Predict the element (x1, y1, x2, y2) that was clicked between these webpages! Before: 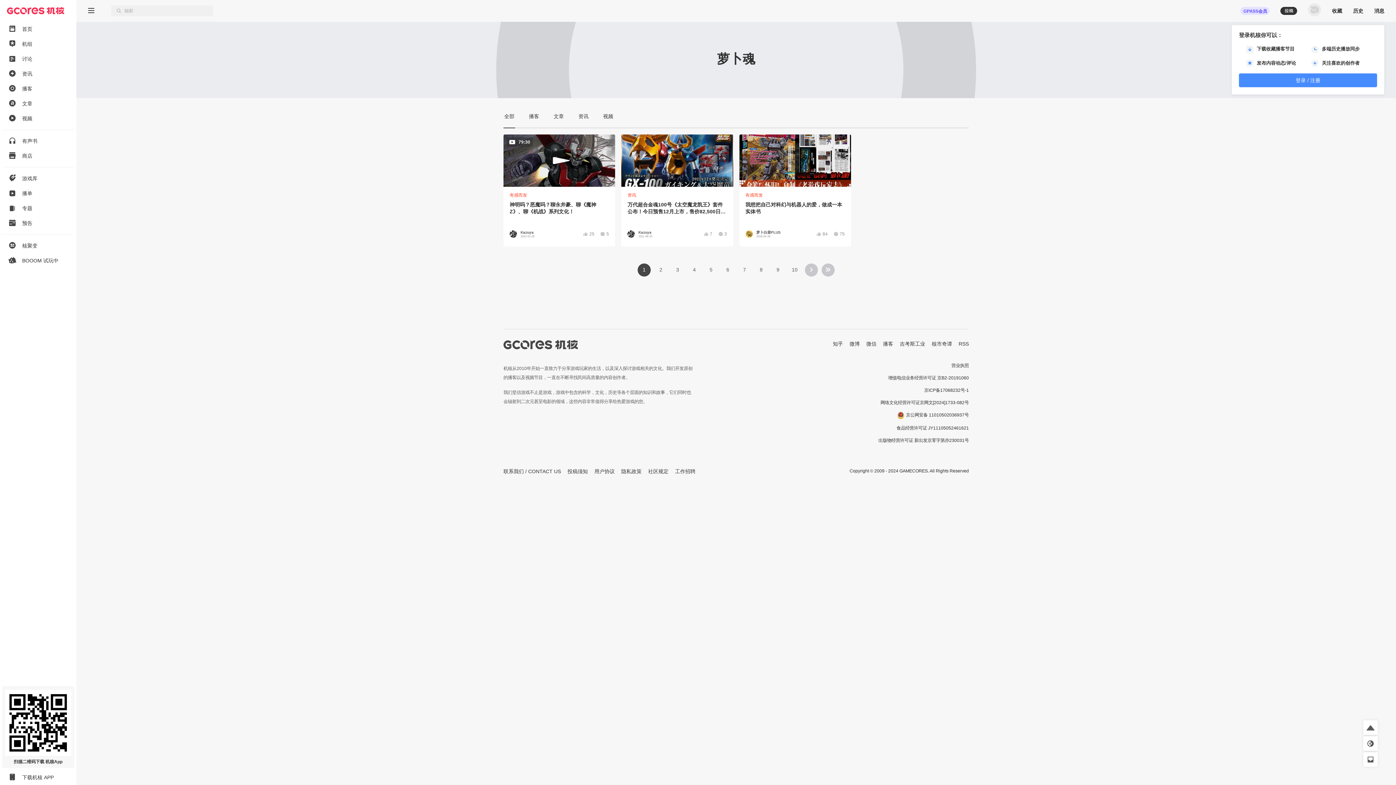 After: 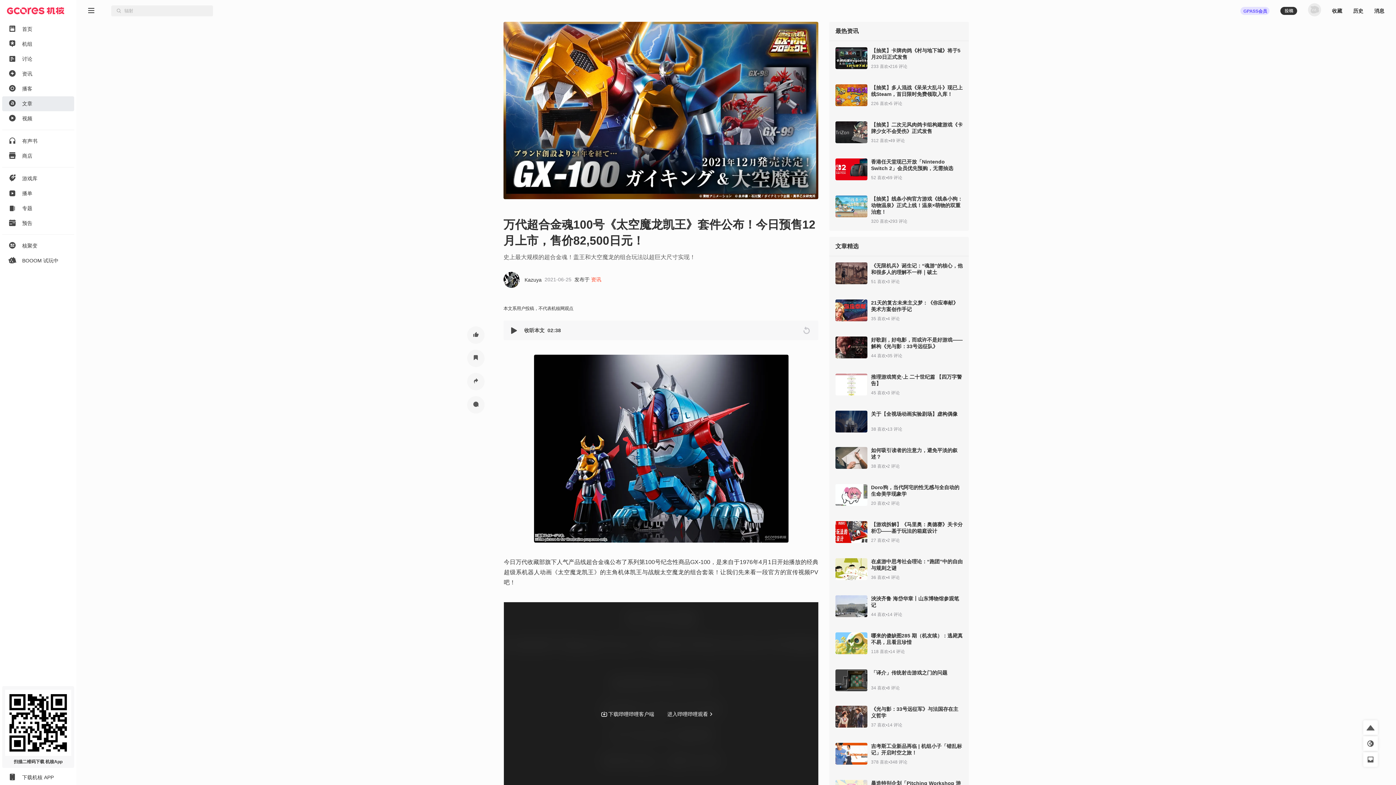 Action: label: 万代超合金魂100号《太空魔龙凯王》套件公布！今日预售12月上市，售价82,500日元！ bbox: (627, 201, 727, 215)